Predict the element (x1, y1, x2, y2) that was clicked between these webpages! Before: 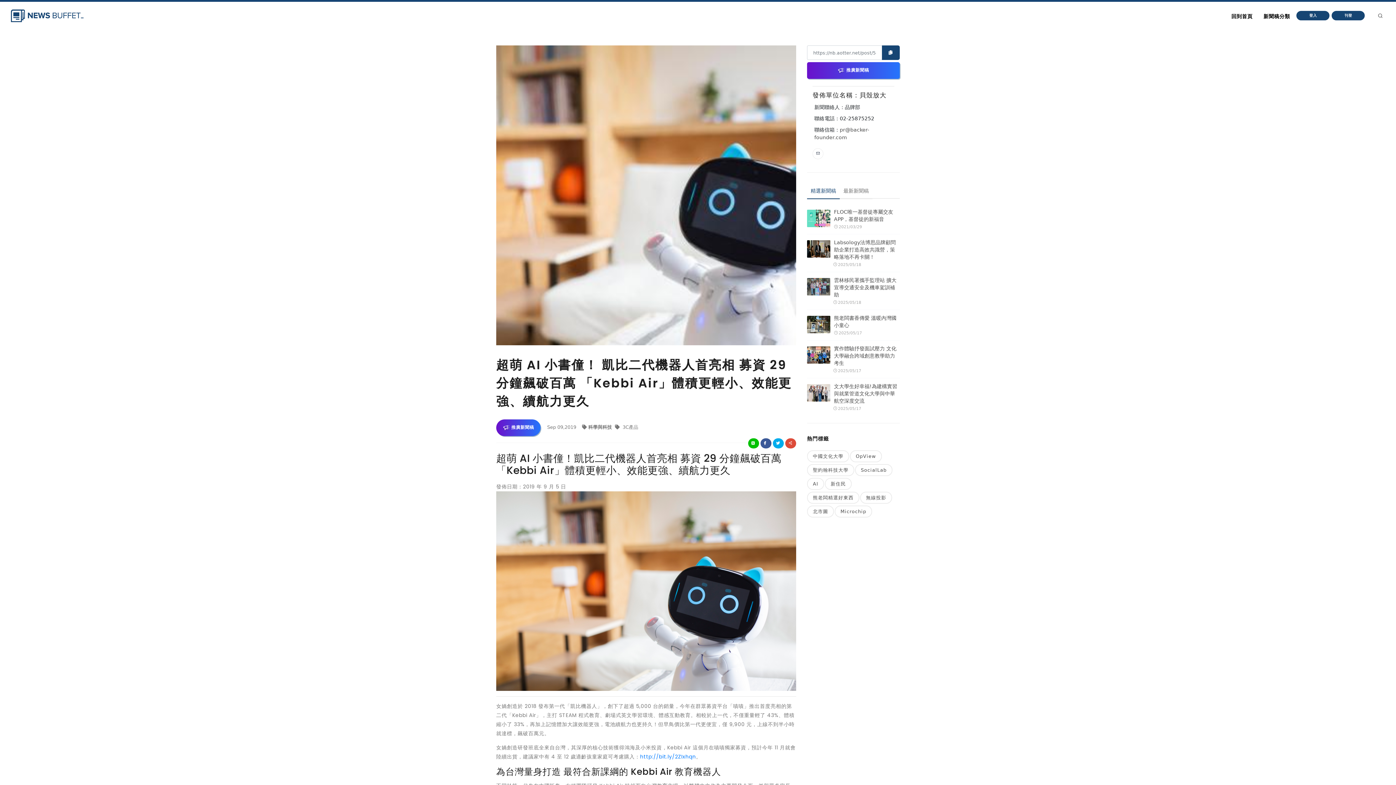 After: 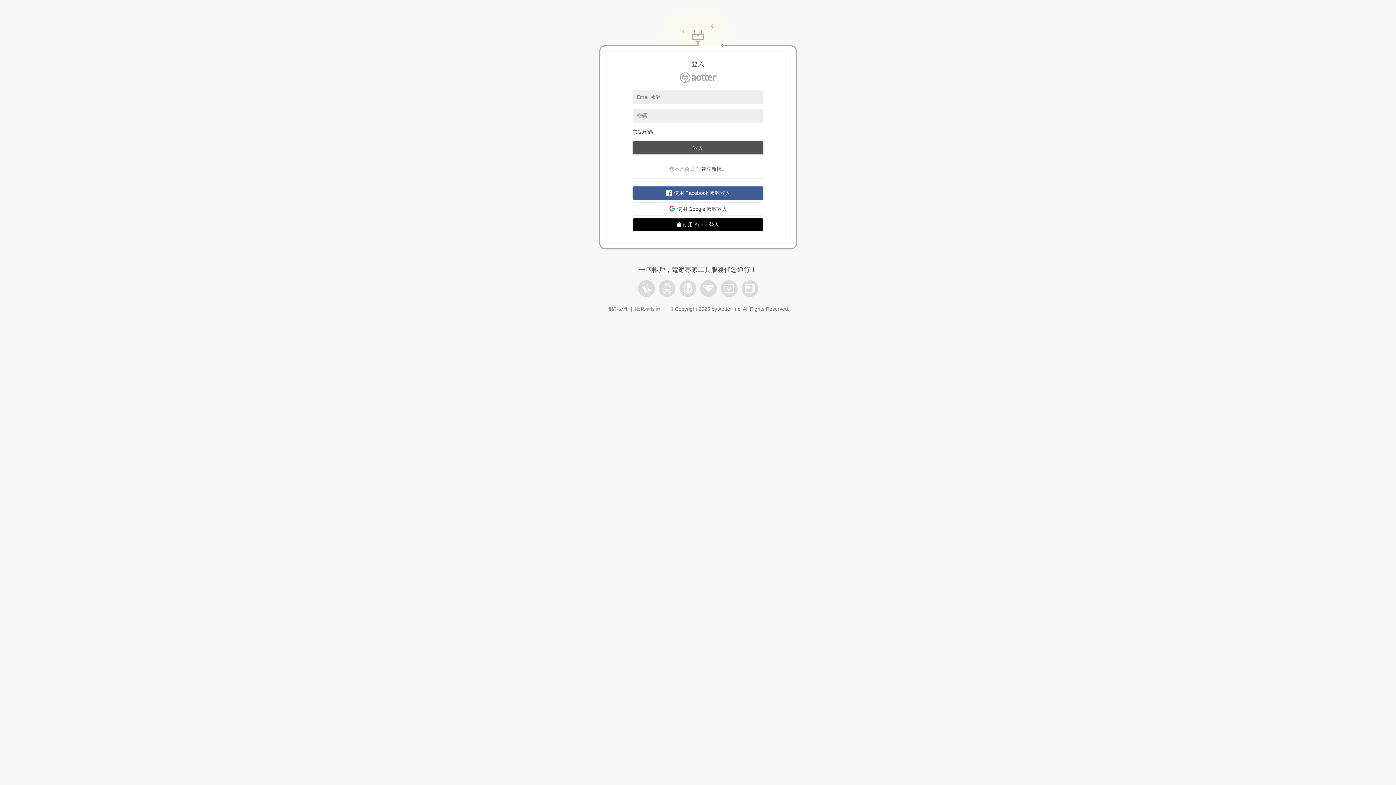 Action: label: 推廣新聞稿 bbox: (496, 419, 540, 436)